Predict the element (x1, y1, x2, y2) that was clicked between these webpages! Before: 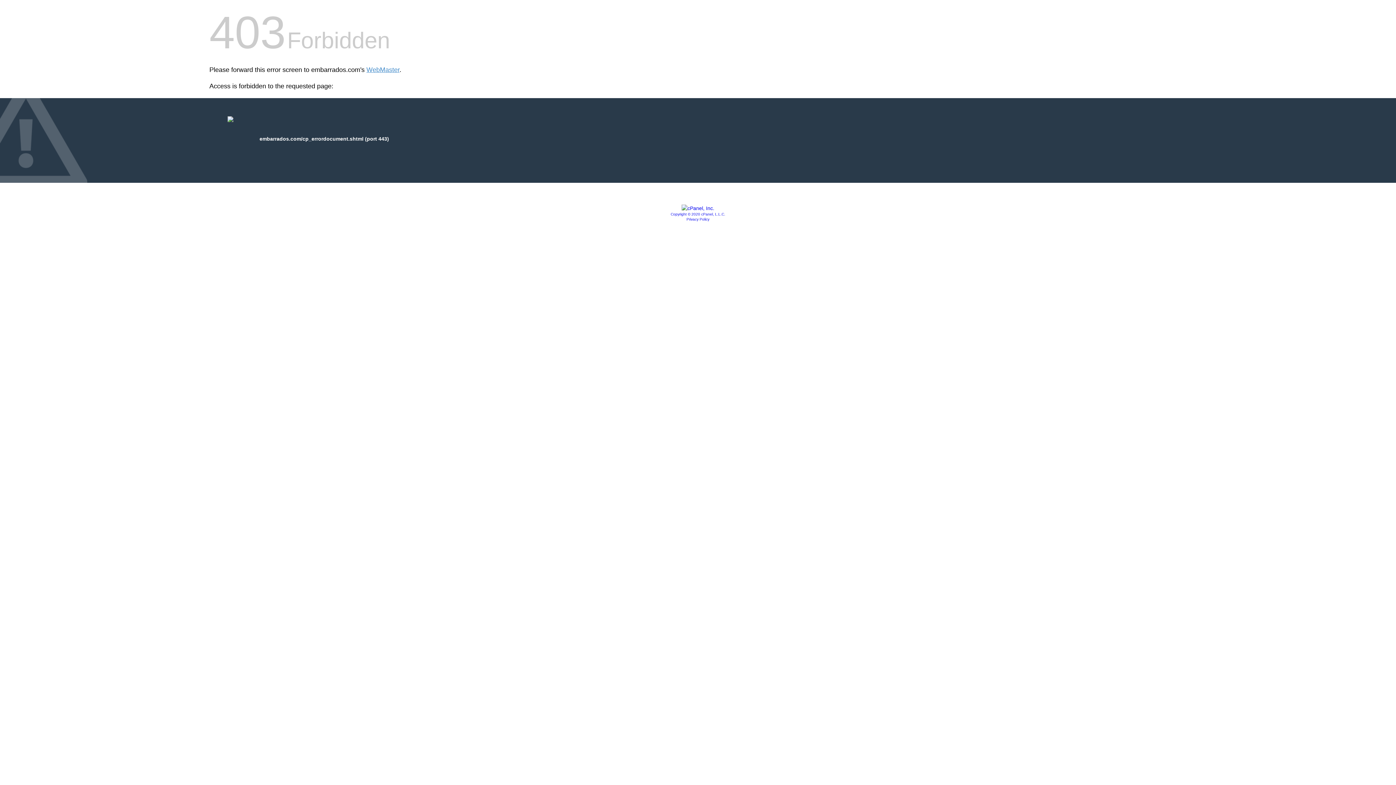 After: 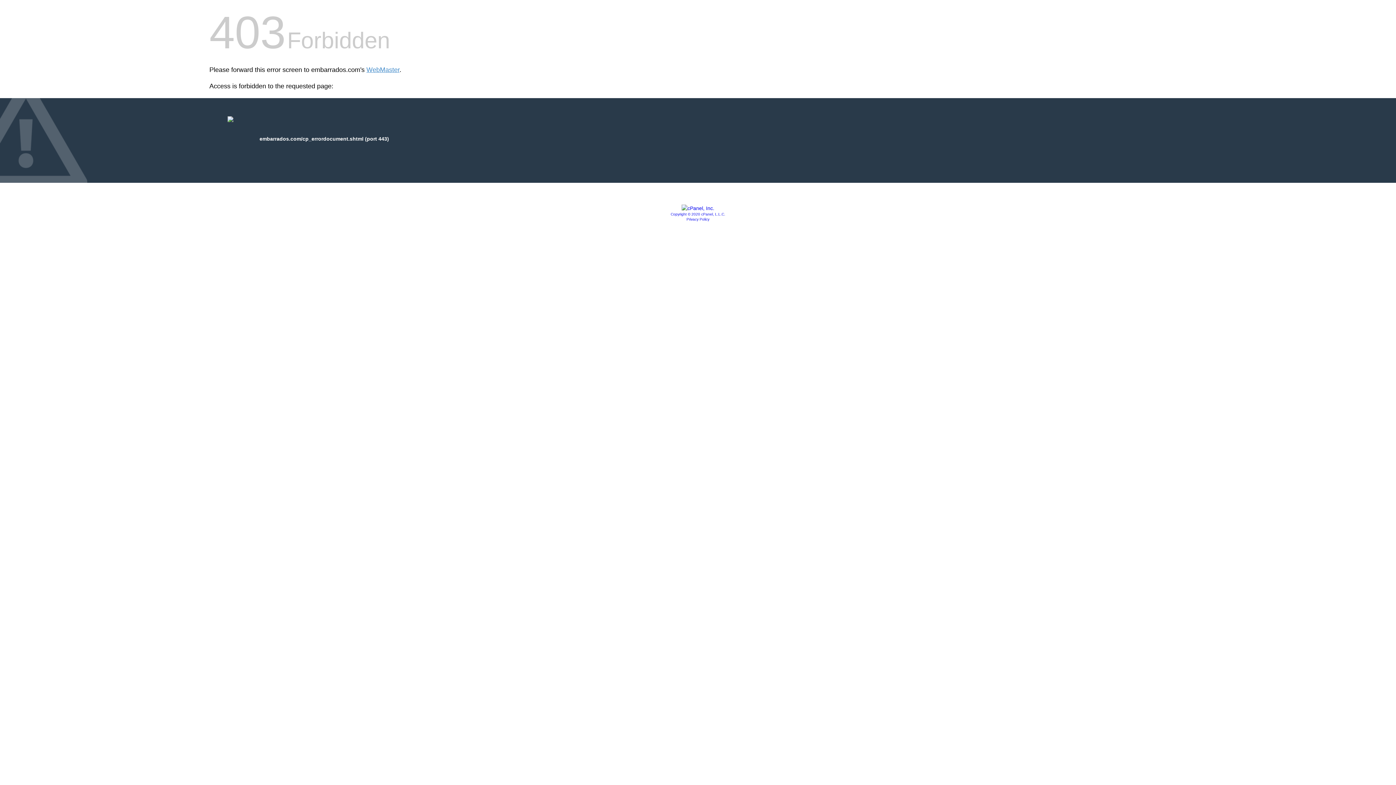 Action: bbox: (681, 205, 714, 211)